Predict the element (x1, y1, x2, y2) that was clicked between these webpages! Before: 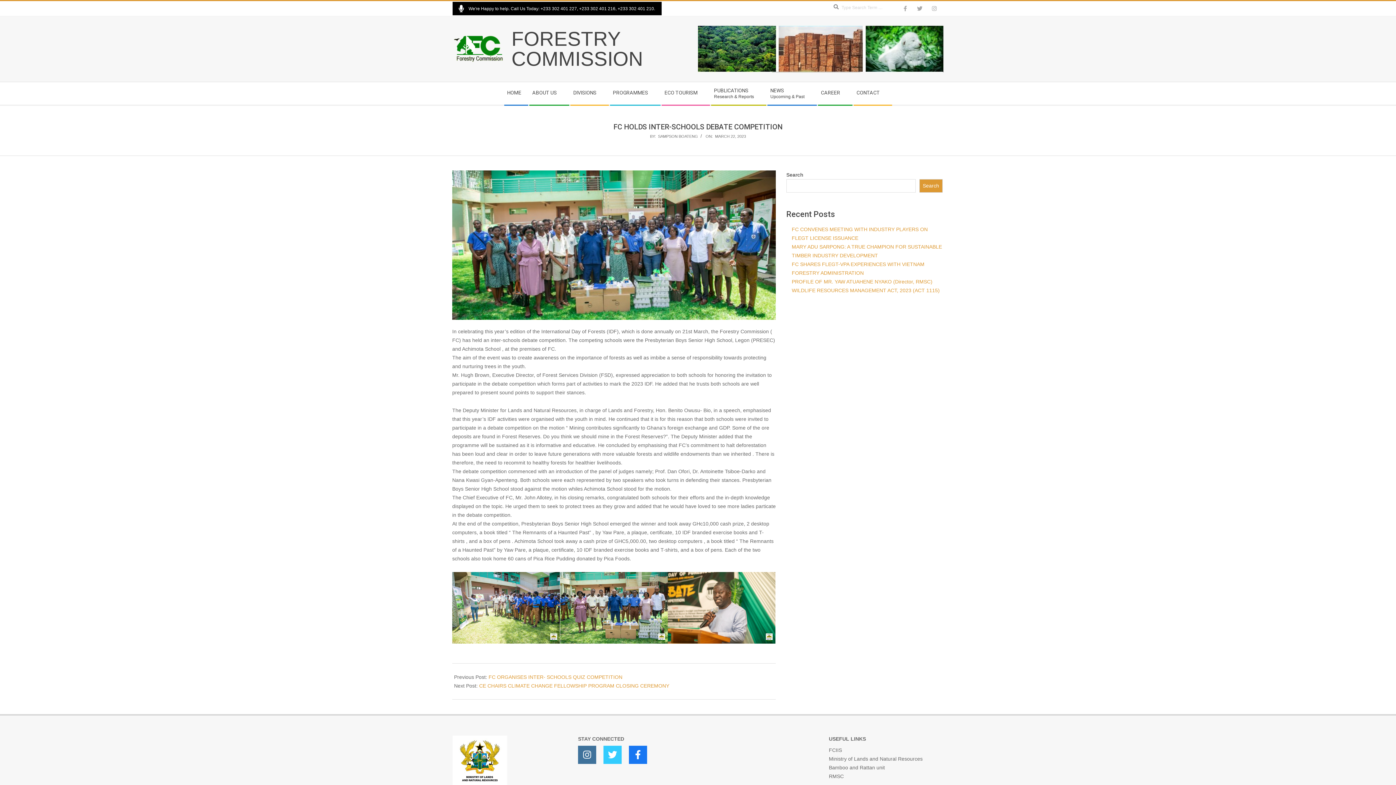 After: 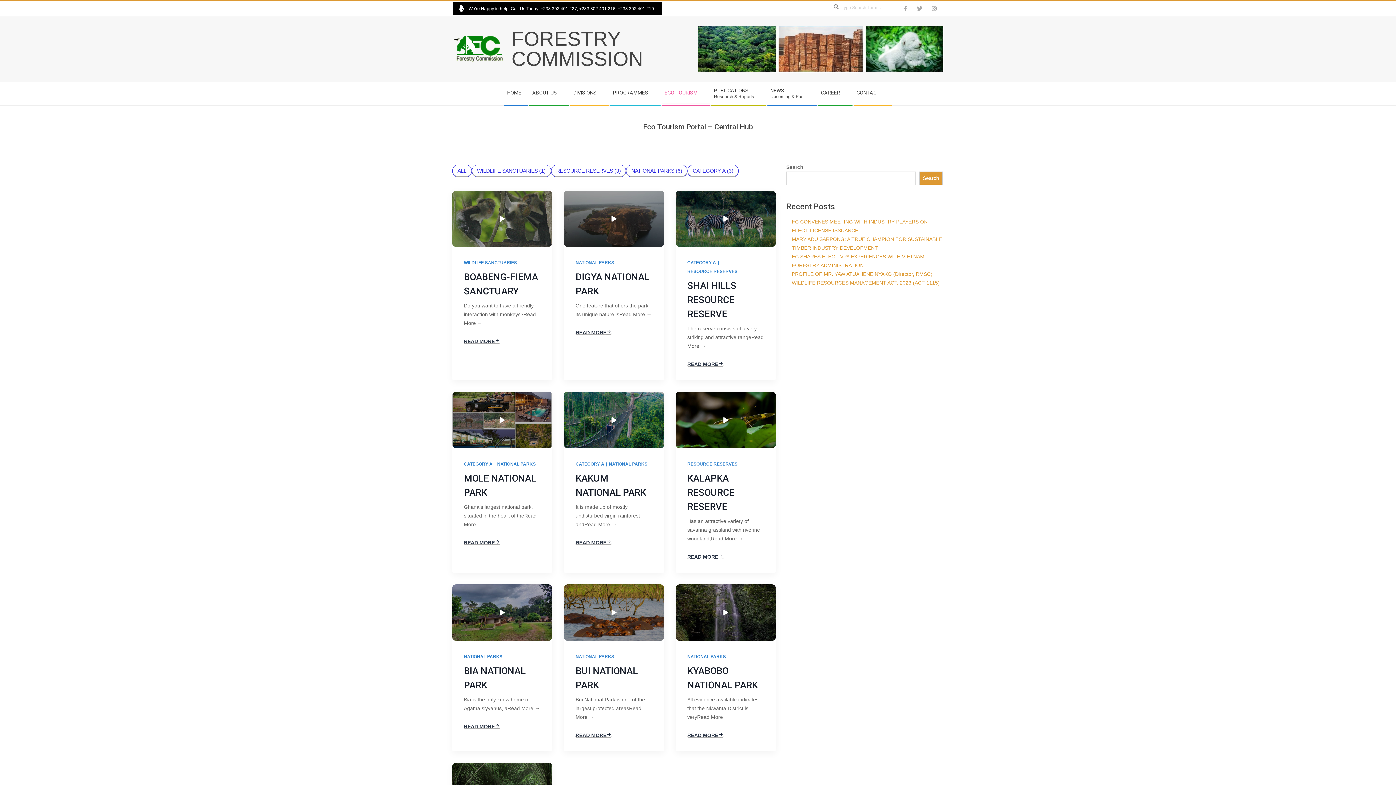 Action: label: ECO TOURISM bbox: (661, 84, 710, 102)